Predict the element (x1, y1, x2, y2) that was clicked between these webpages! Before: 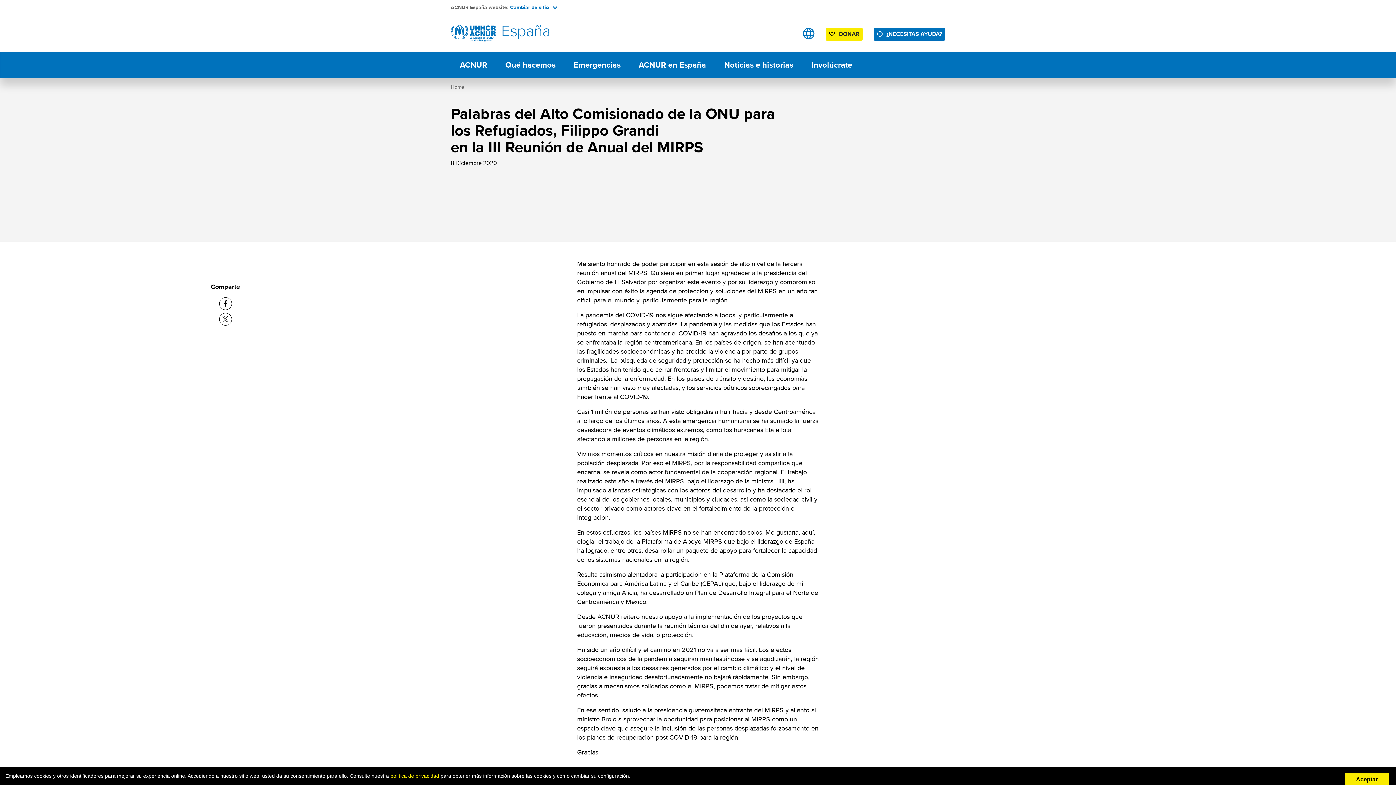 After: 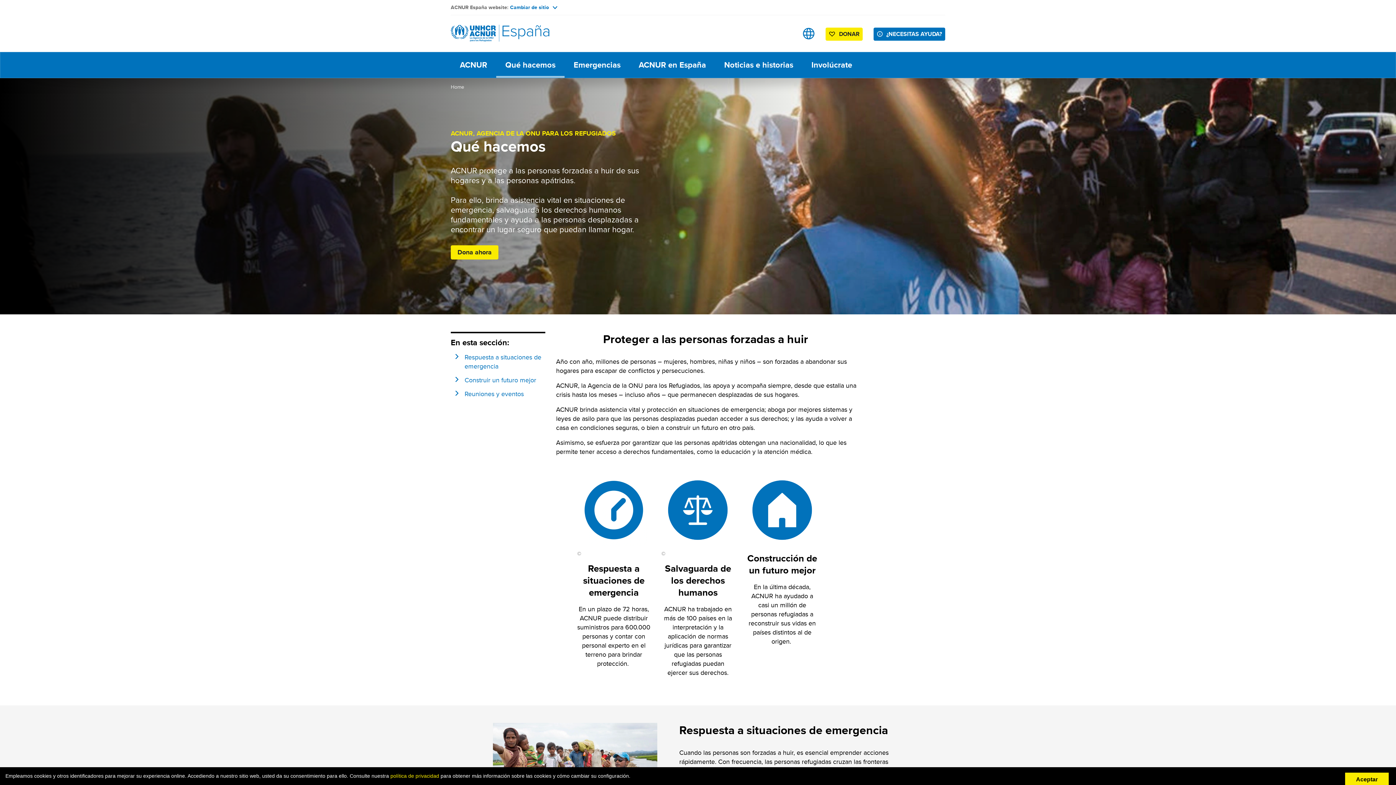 Action: label: Qué hacemos bbox: (496, 52, 564, 77)